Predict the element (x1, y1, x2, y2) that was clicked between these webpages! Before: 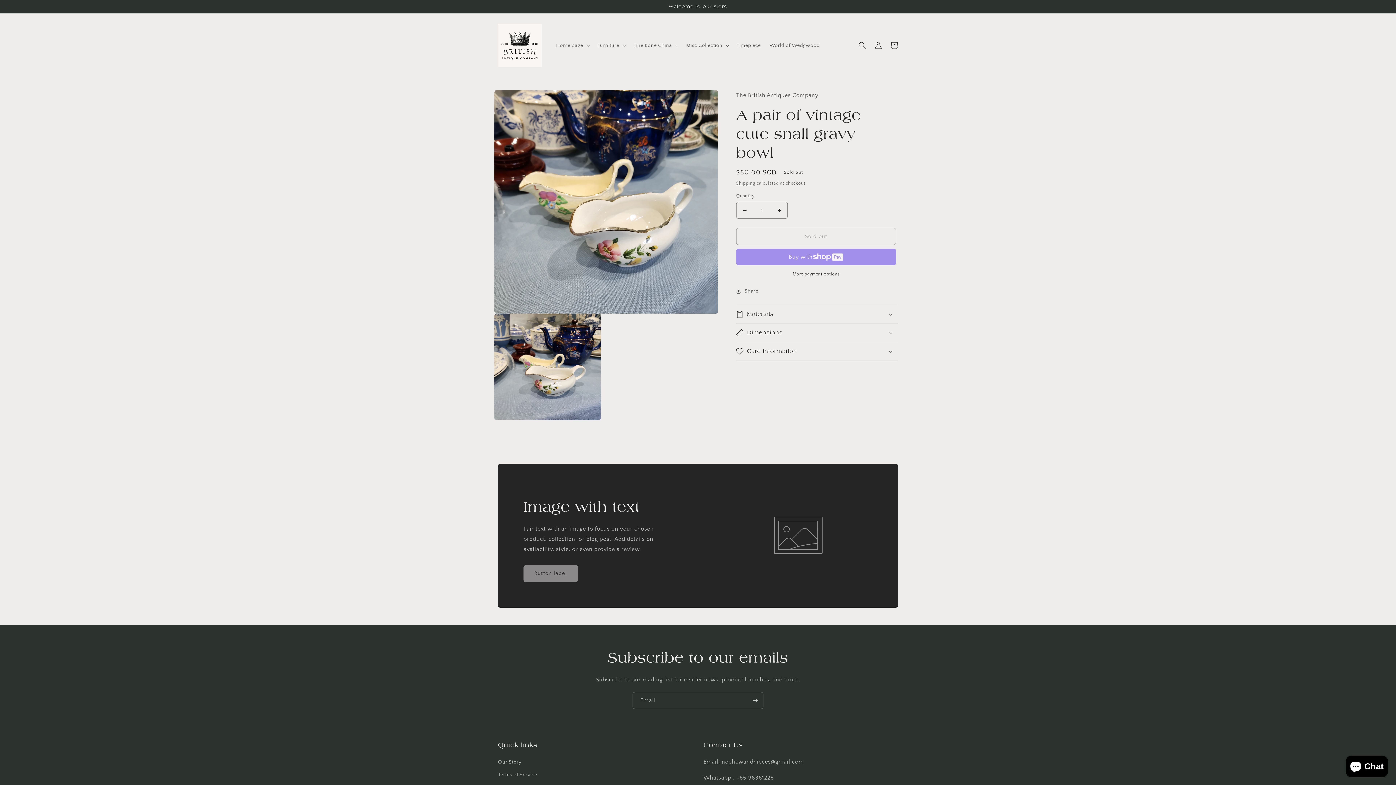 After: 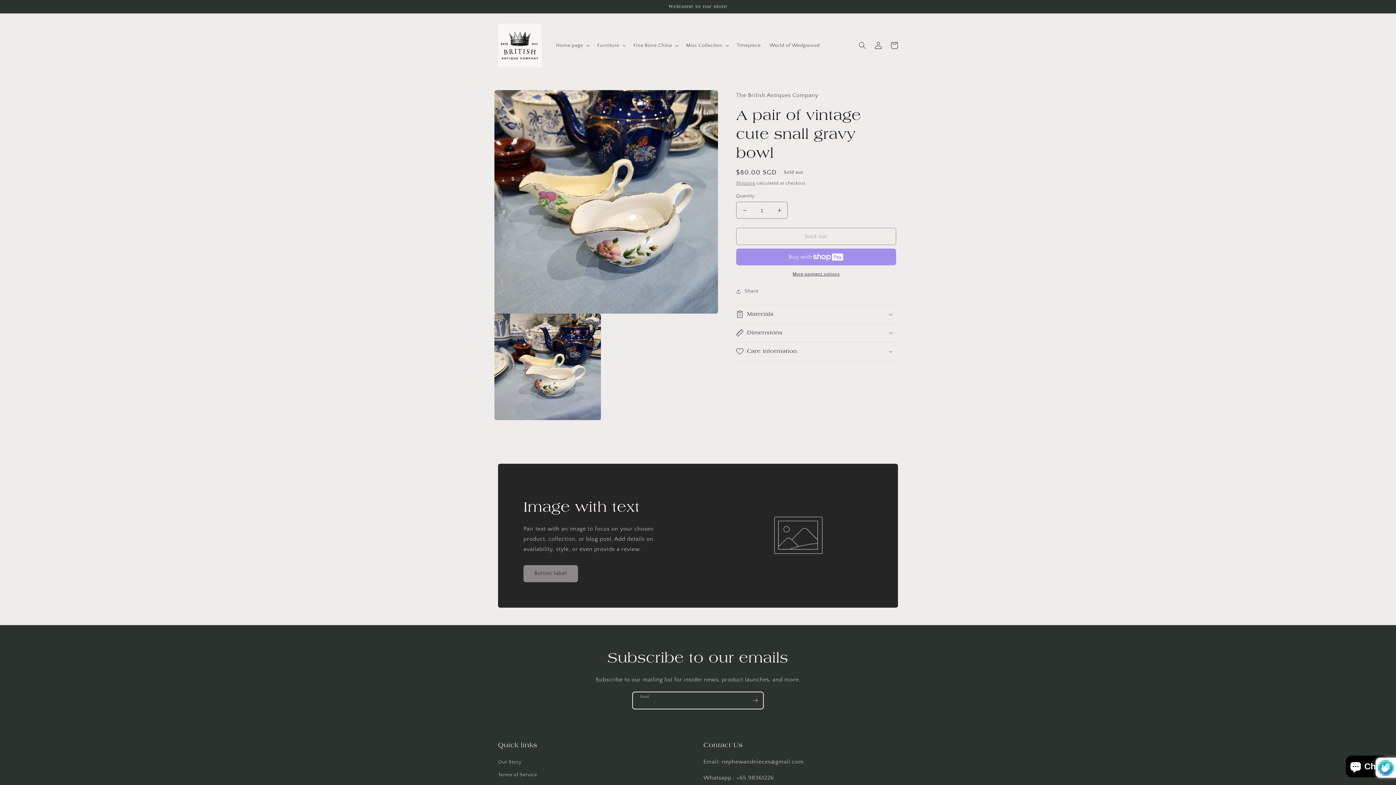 Action: label: Subscribe bbox: (747, 692, 763, 709)